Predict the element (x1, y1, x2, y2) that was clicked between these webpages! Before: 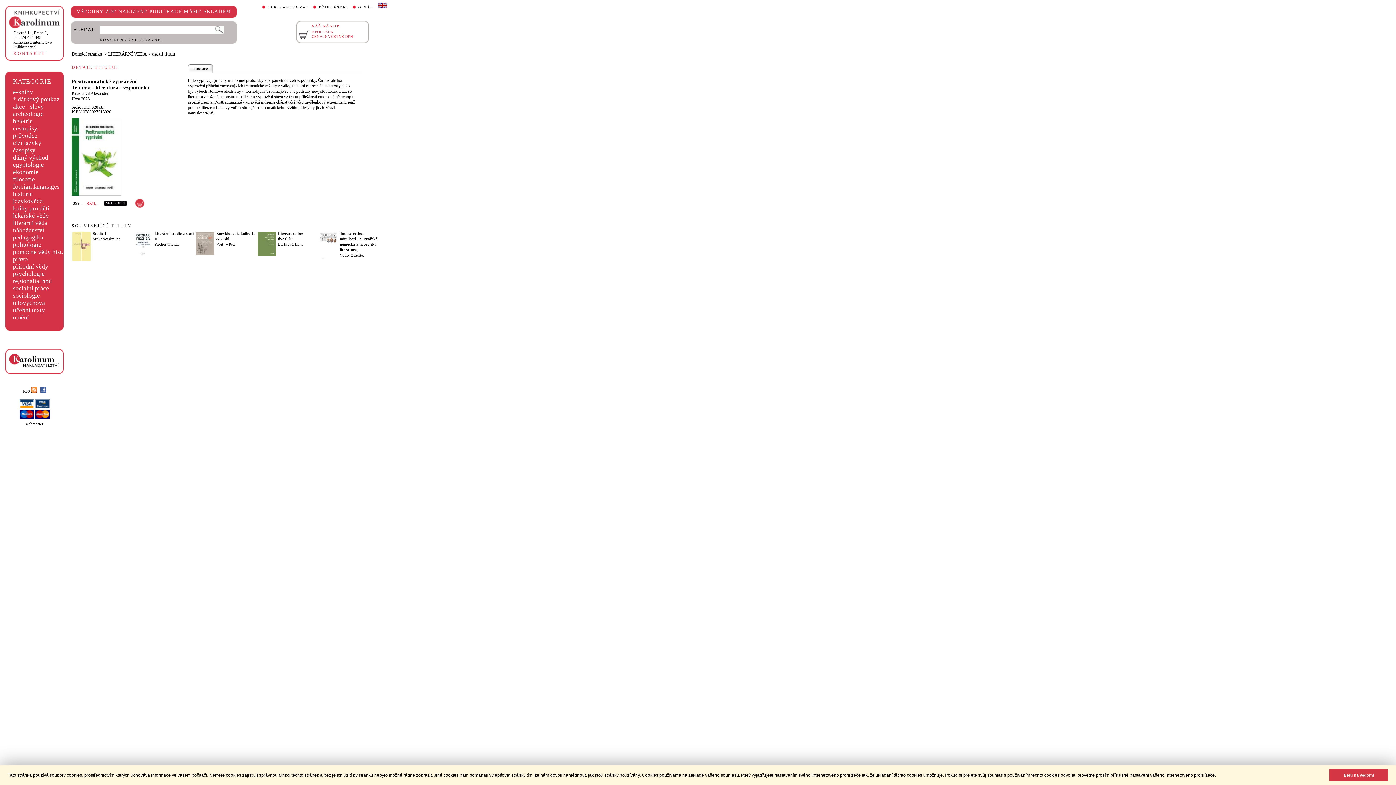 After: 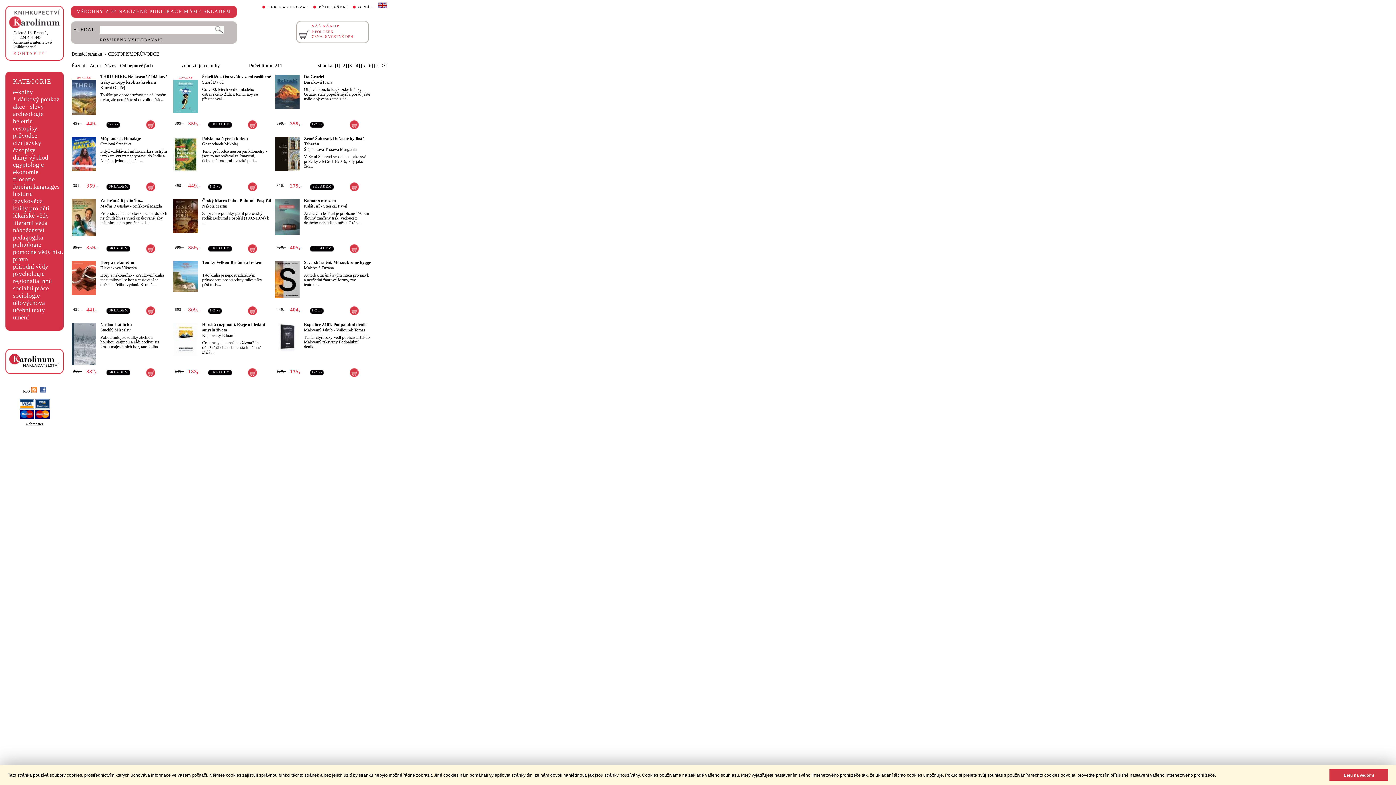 Action: label: cestopisy, průvodce bbox: (13, 124, 38, 139)